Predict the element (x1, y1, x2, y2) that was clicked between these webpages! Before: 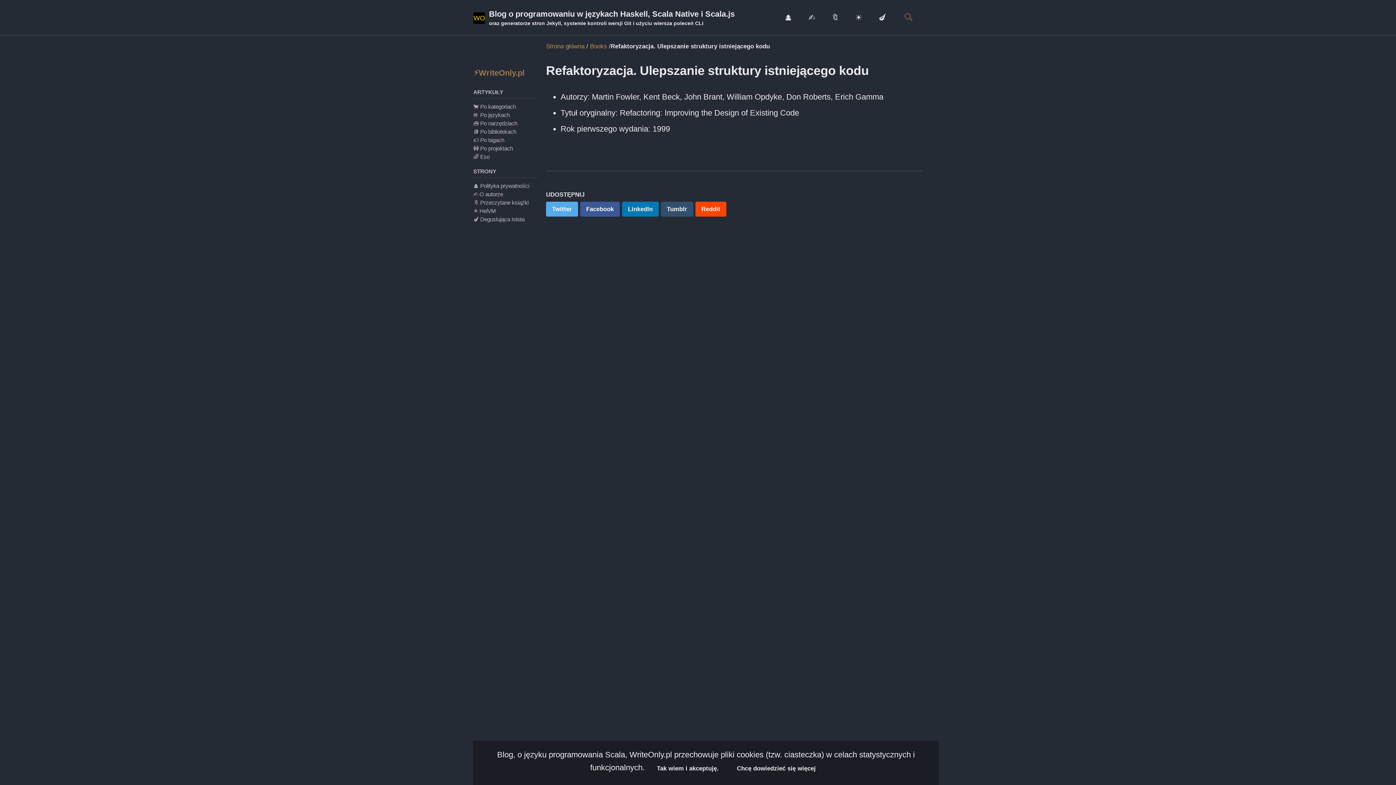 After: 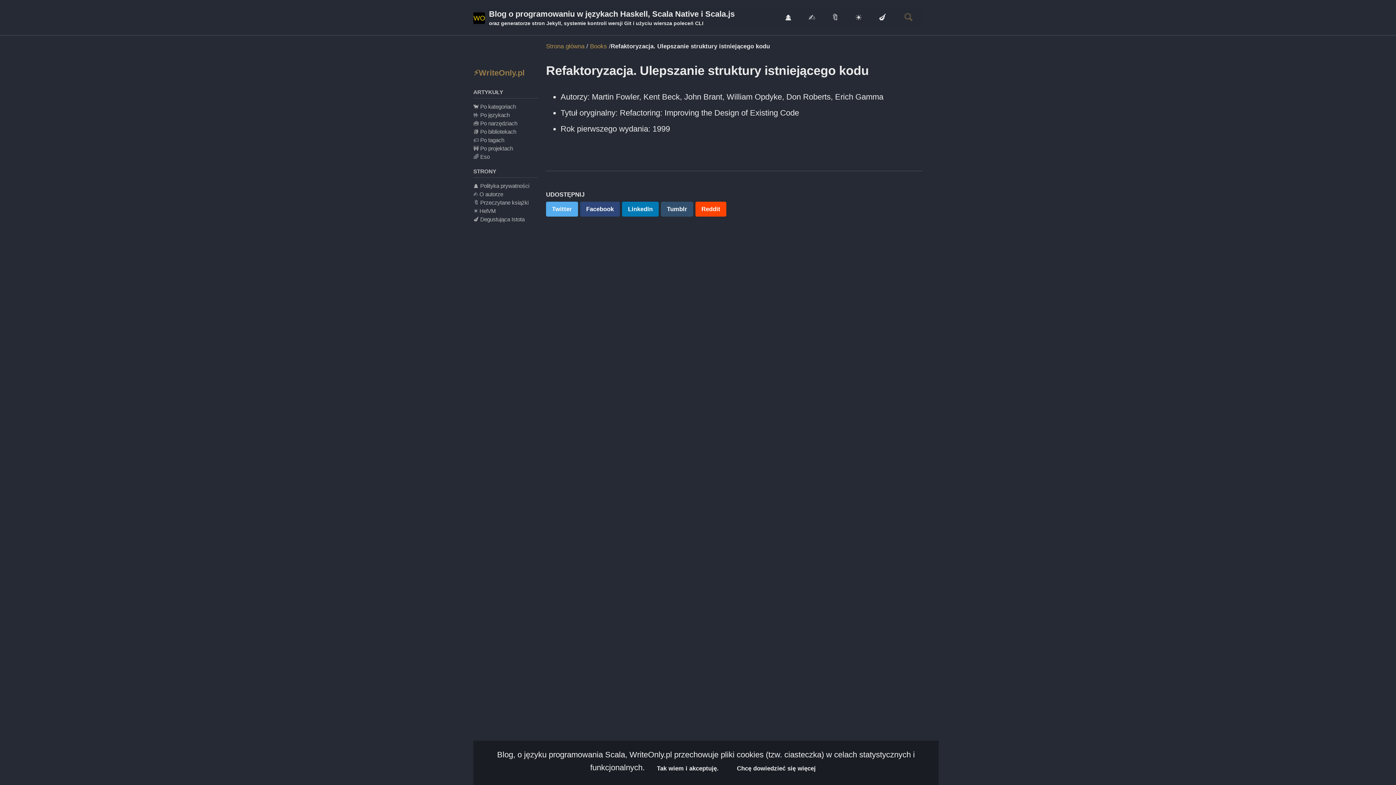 Action: bbox: (580, 201, 620, 216) label: Facebook